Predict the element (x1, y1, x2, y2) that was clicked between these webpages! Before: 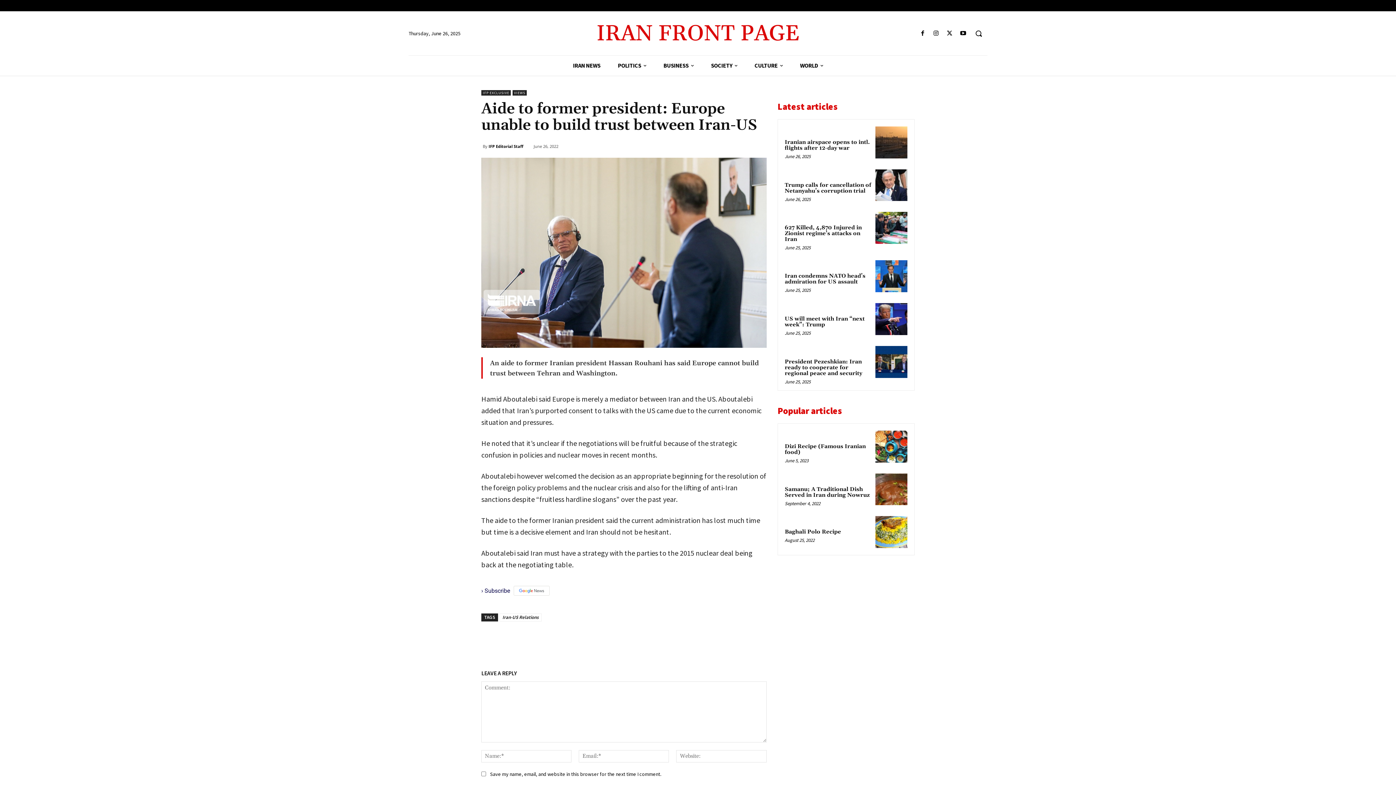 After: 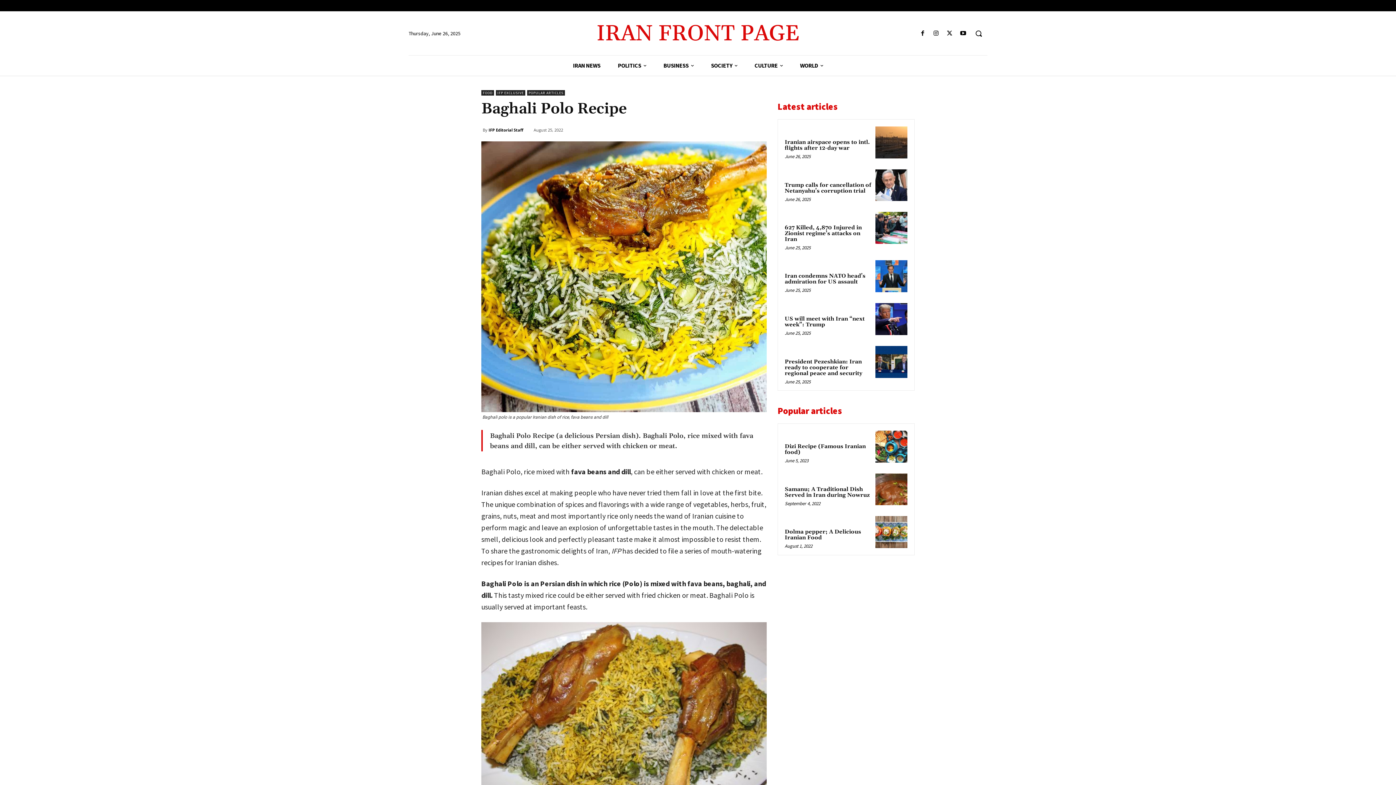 Action: bbox: (784, 528, 841, 535) label: Baghali Polo Recipe